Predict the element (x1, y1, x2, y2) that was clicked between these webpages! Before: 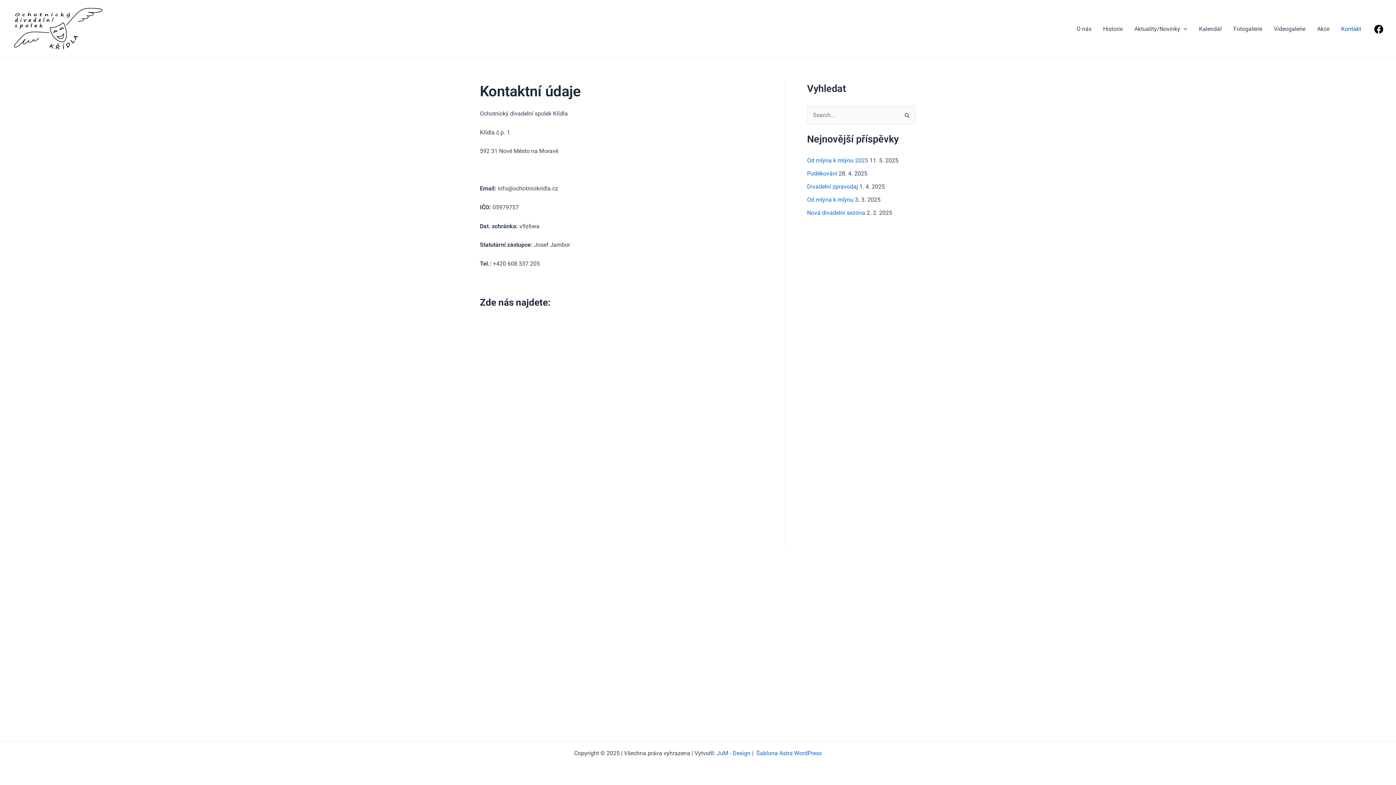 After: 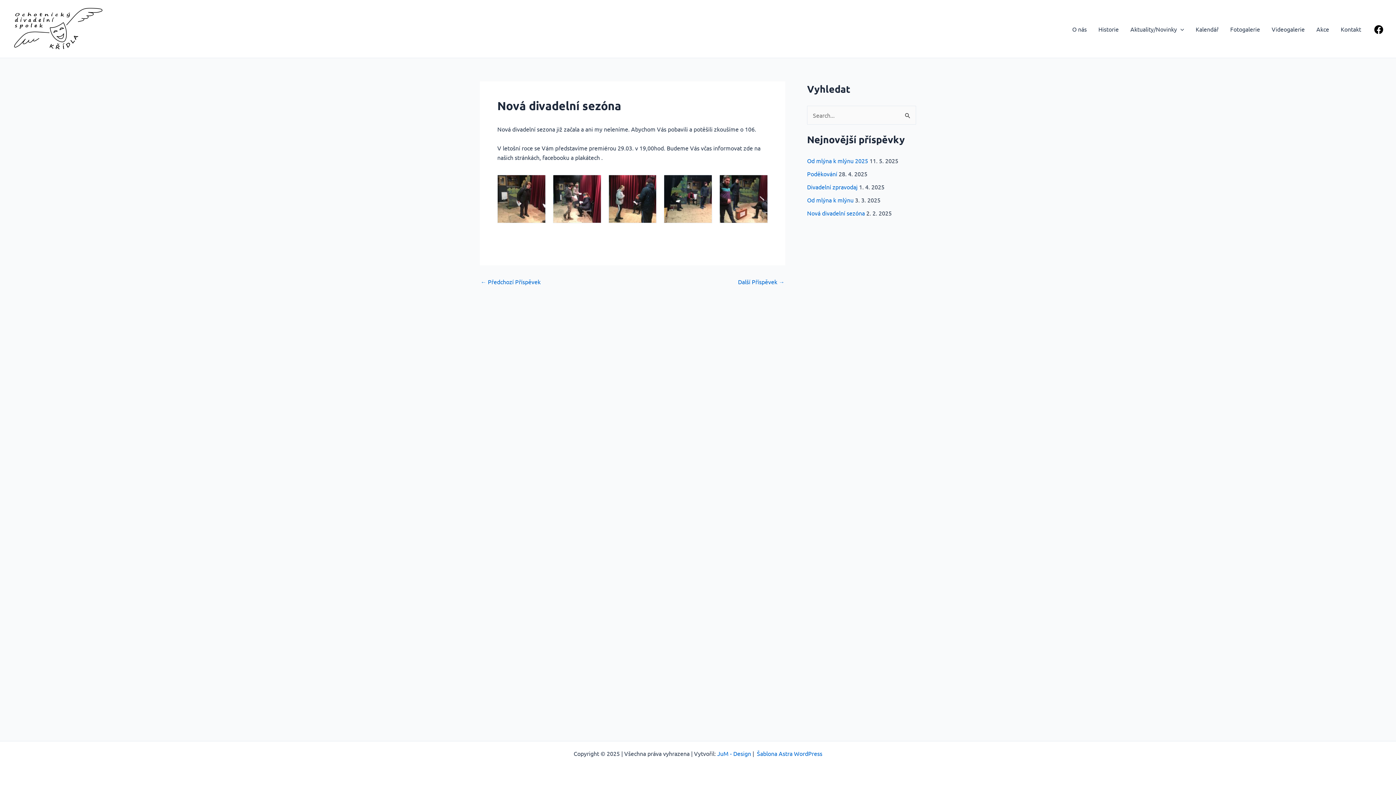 Action: label: Nová divadelní sezóna bbox: (807, 209, 865, 216)